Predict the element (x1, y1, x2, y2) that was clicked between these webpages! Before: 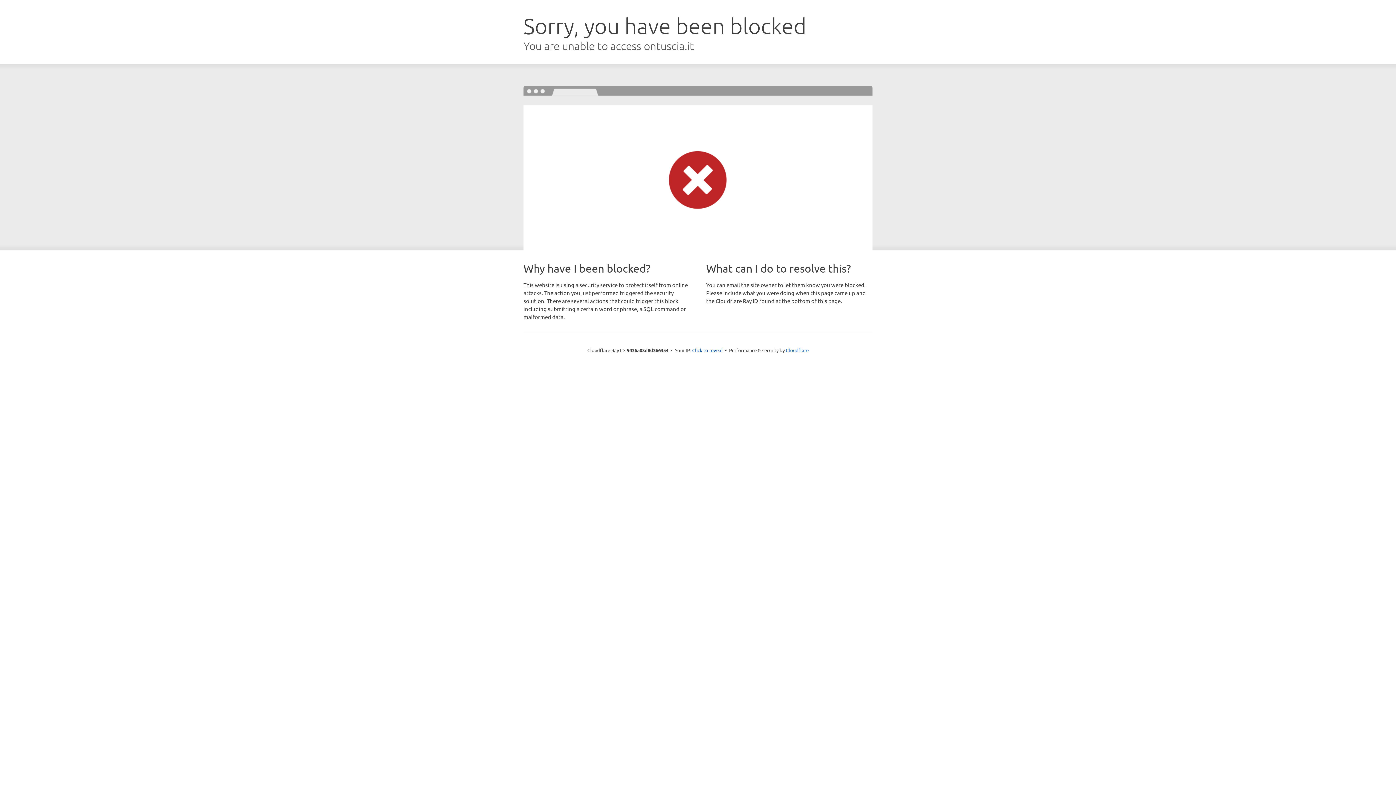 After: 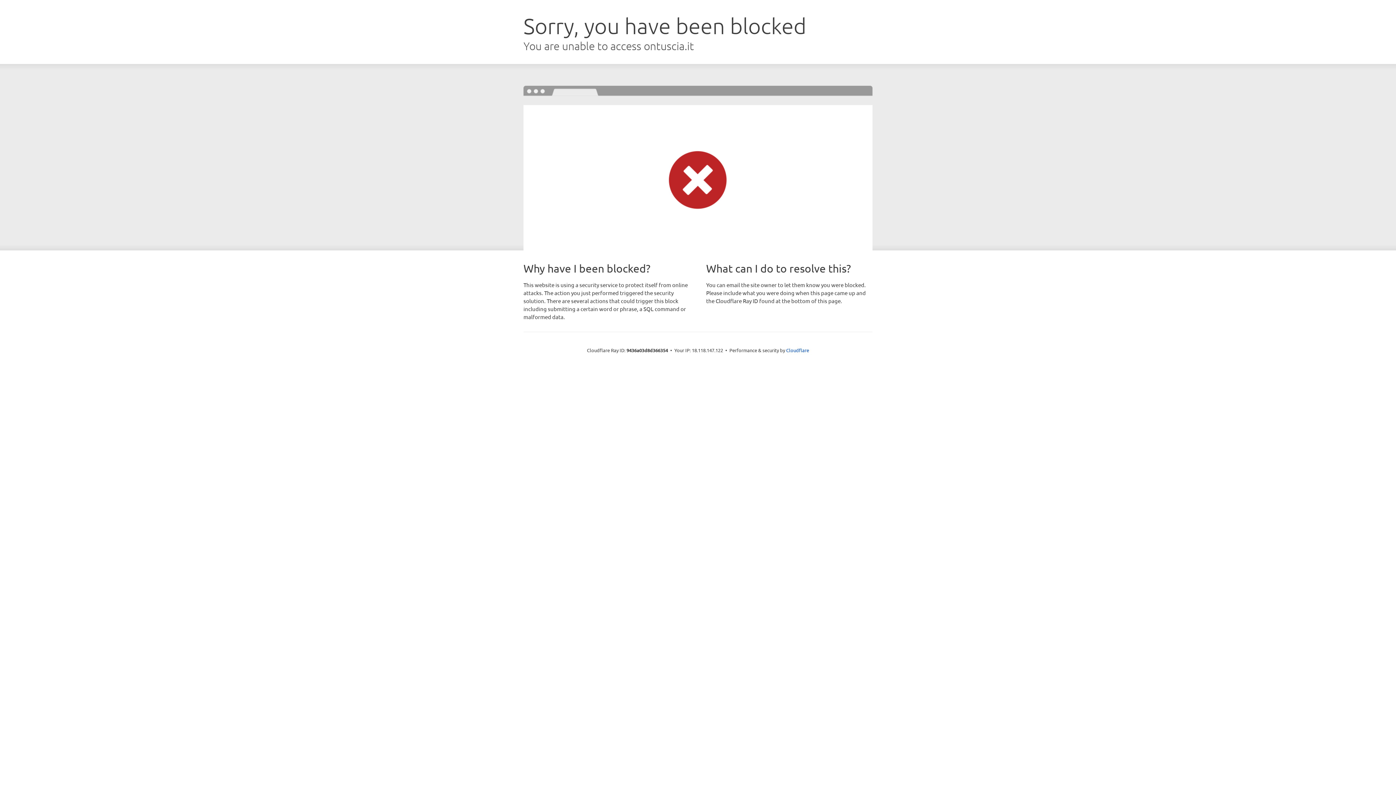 Action: bbox: (692, 346, 722, 353) label: Click to reveal